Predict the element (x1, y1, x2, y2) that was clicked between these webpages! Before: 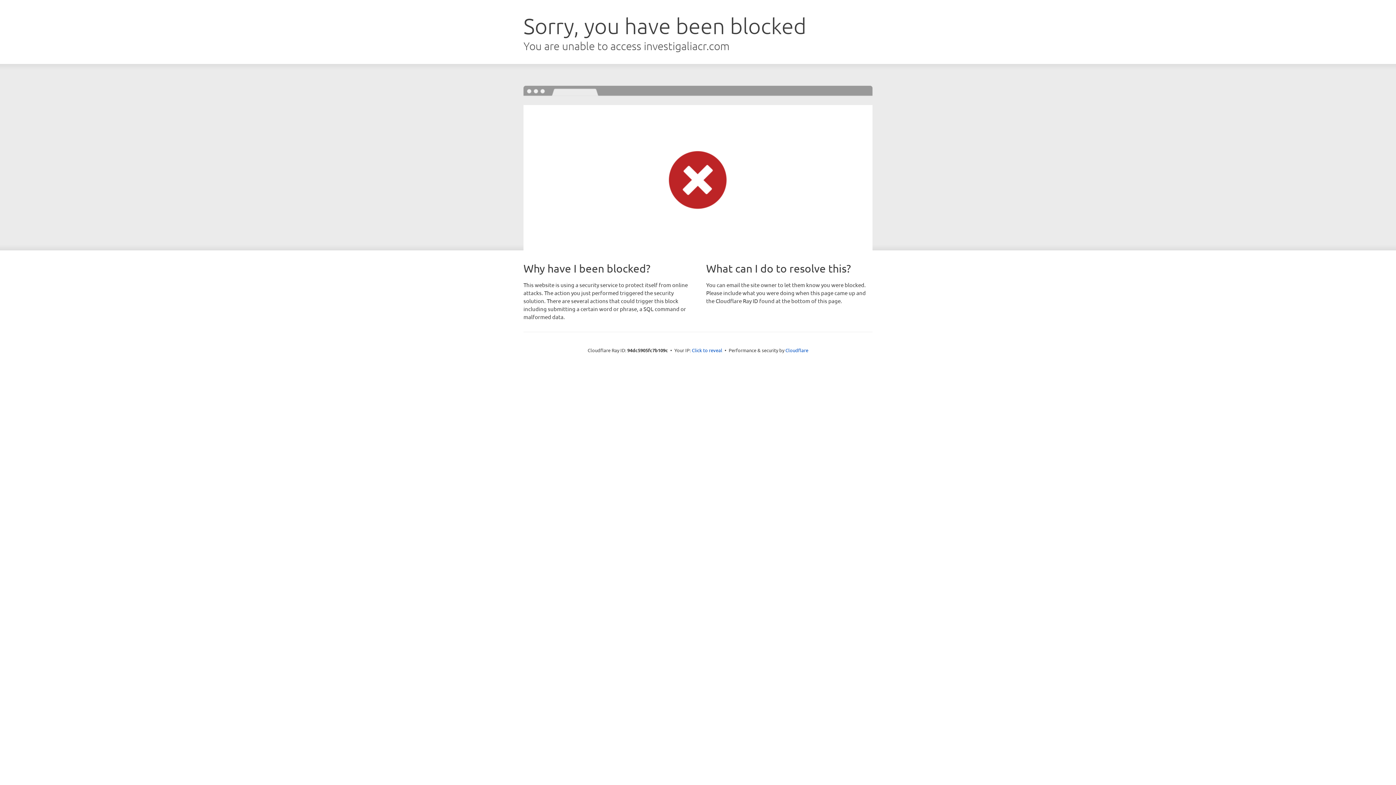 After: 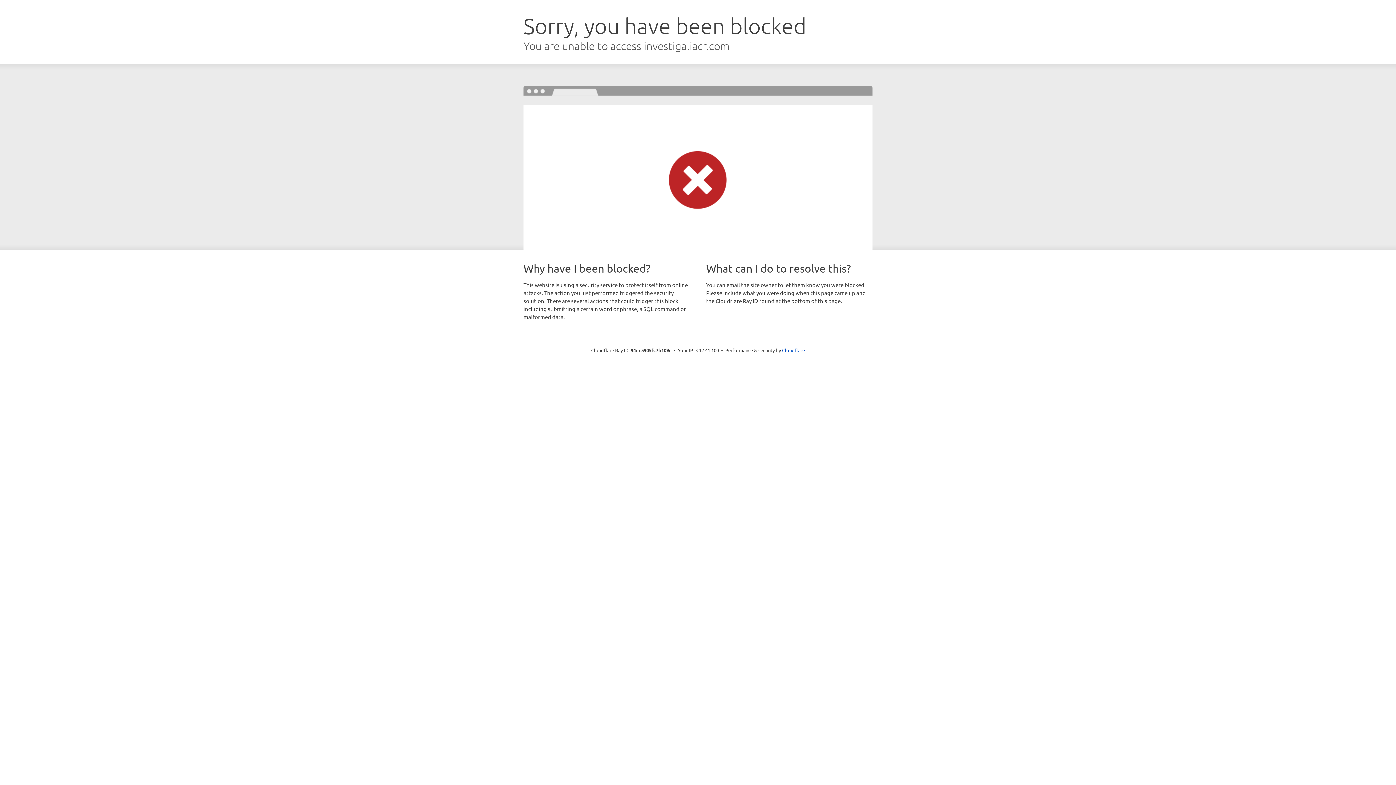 Action: bbox: (692, 346, 722, 353) label: Click to reveal